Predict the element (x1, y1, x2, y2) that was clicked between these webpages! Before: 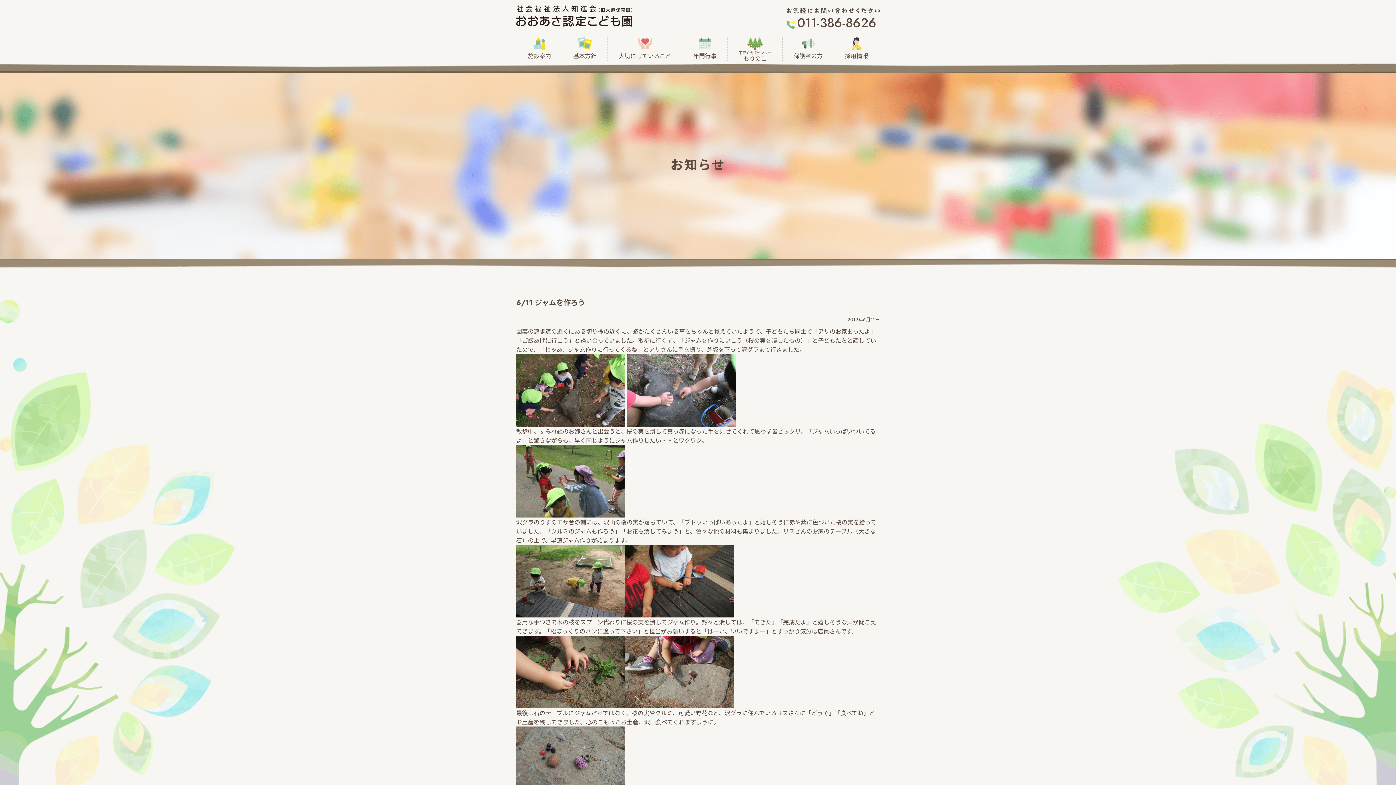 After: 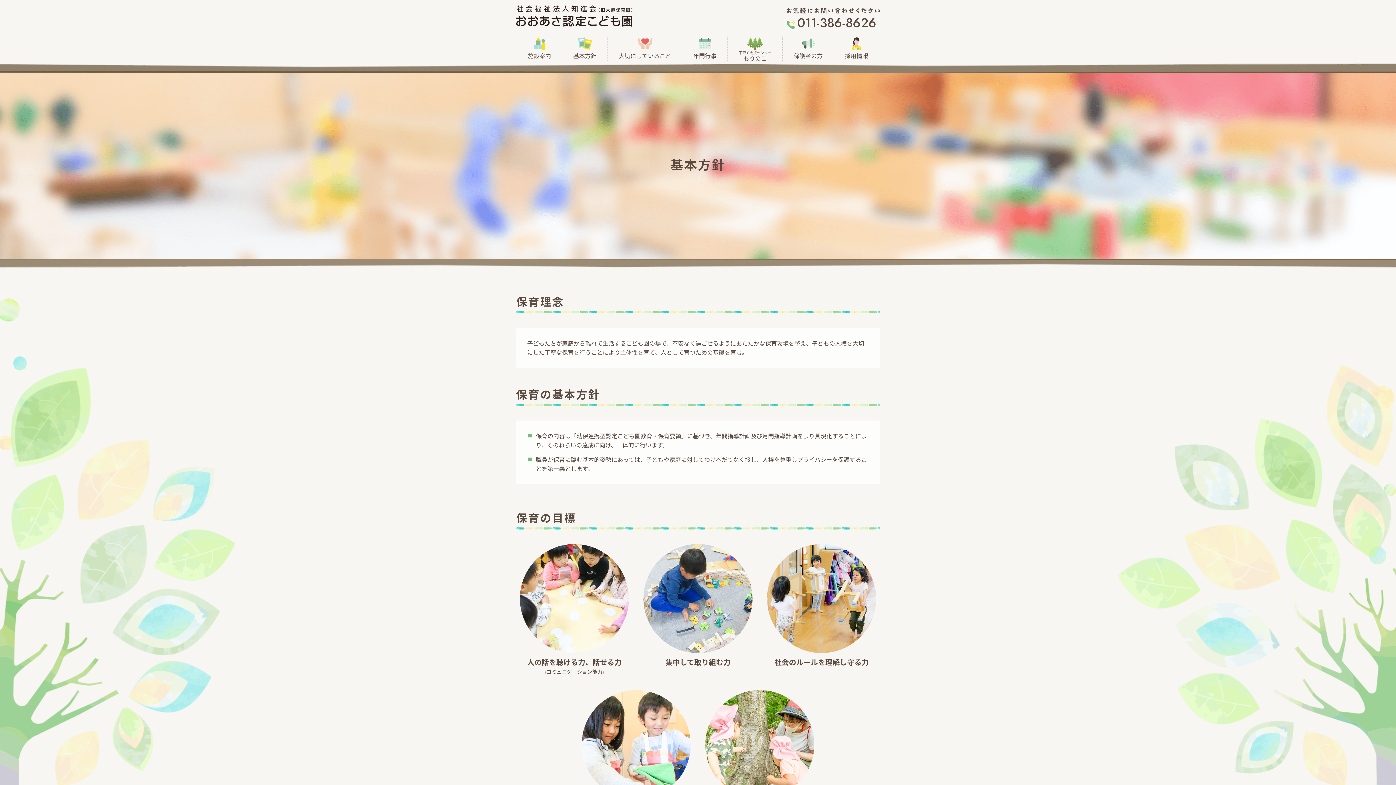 Action: label: 基本方針 bbox: (562, 37, 607, 59)